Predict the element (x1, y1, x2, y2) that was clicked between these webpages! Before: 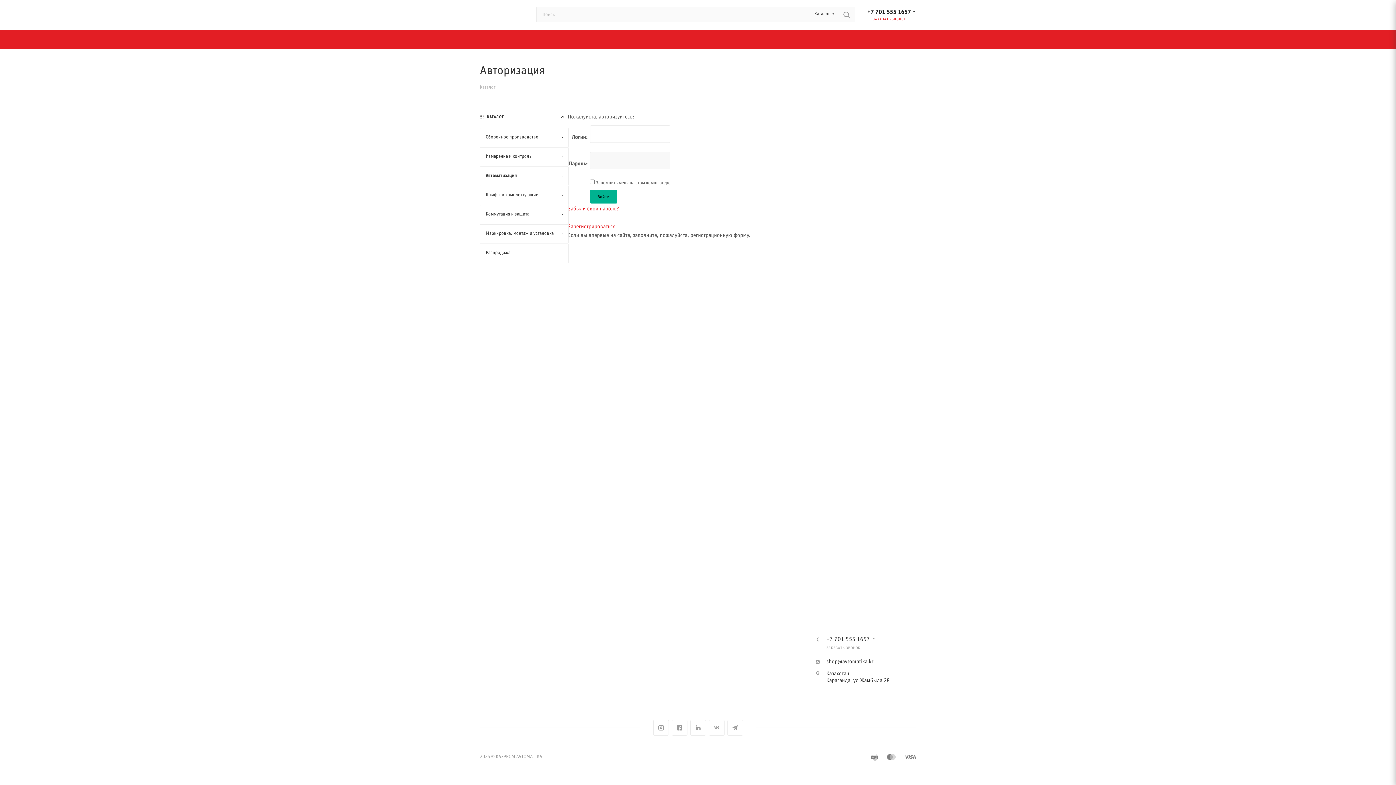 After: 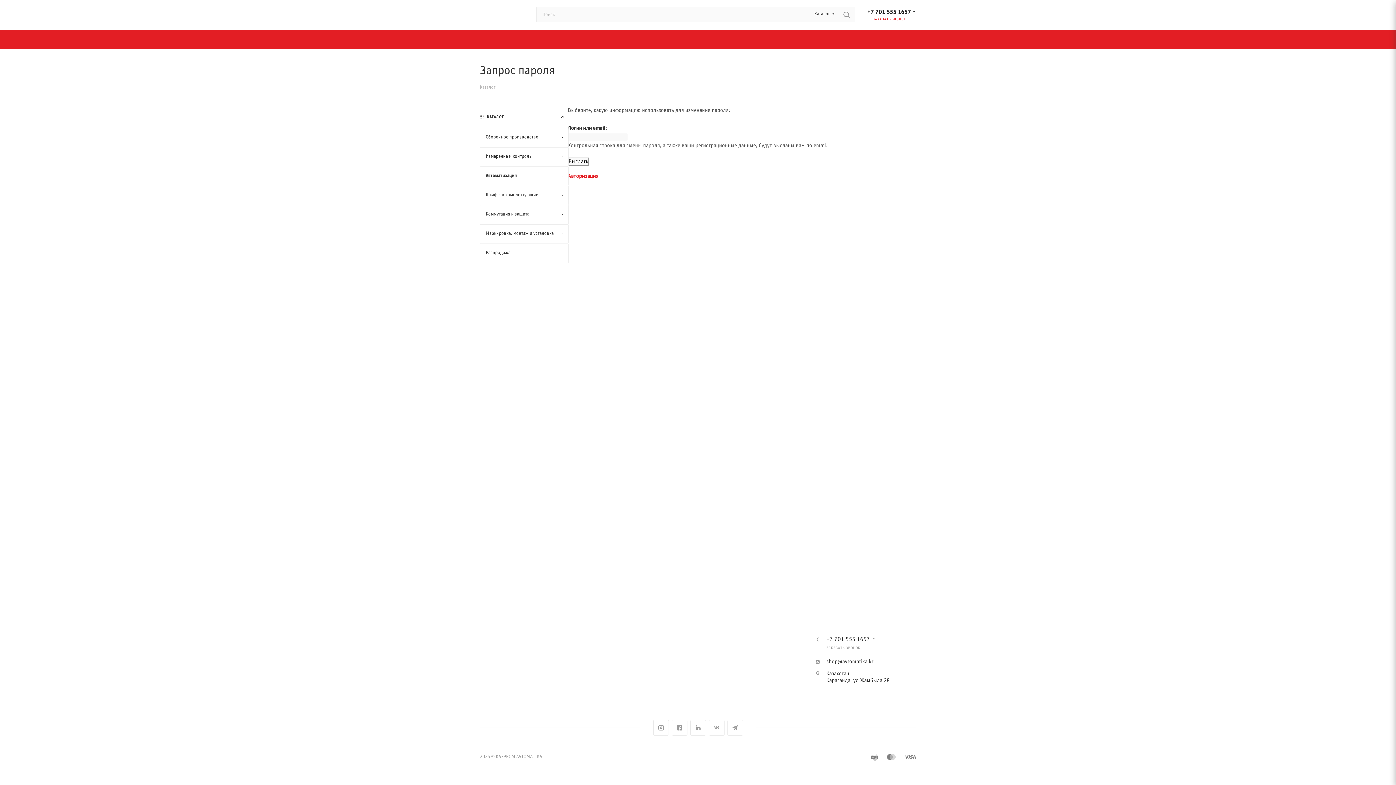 Action: bbox: (568, 206, 619, 211) label: Забыли свой пароль?